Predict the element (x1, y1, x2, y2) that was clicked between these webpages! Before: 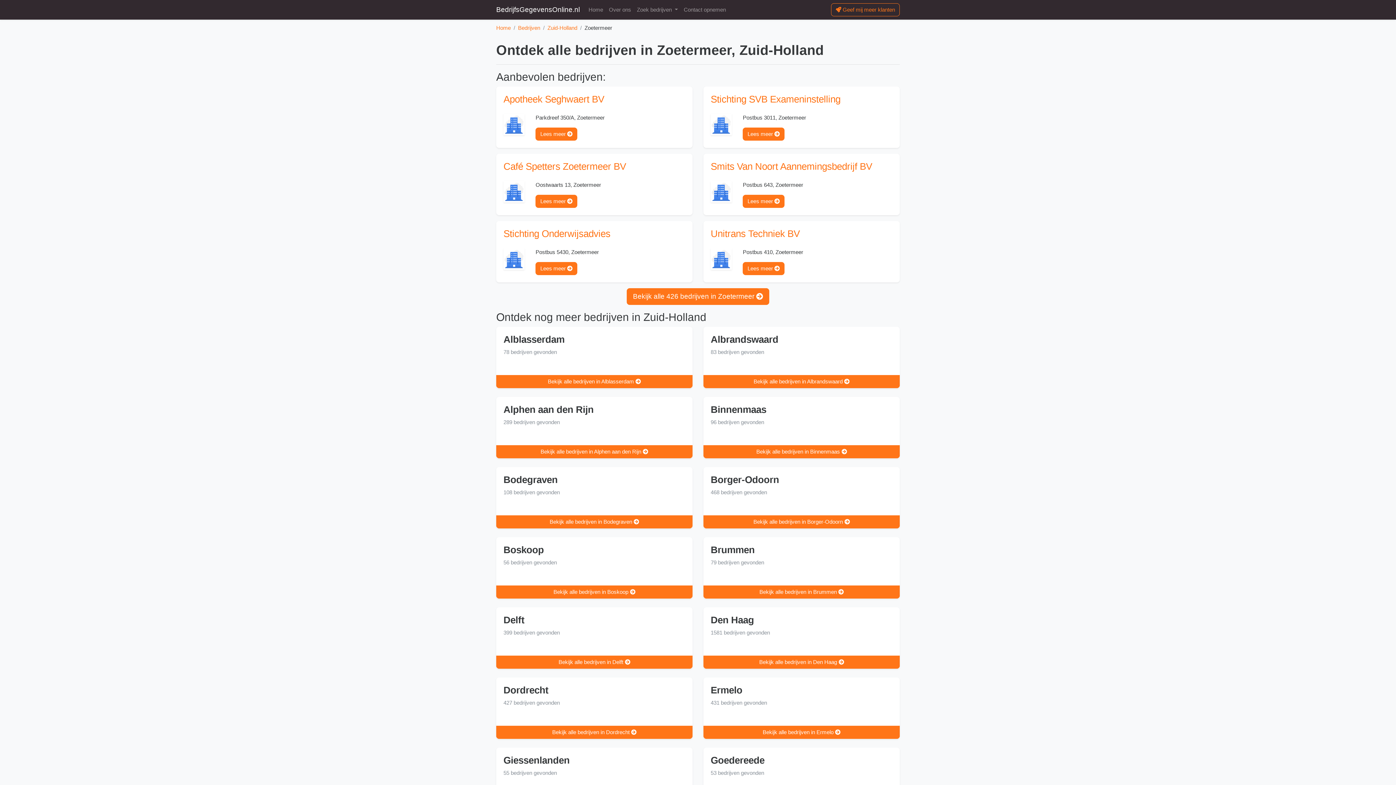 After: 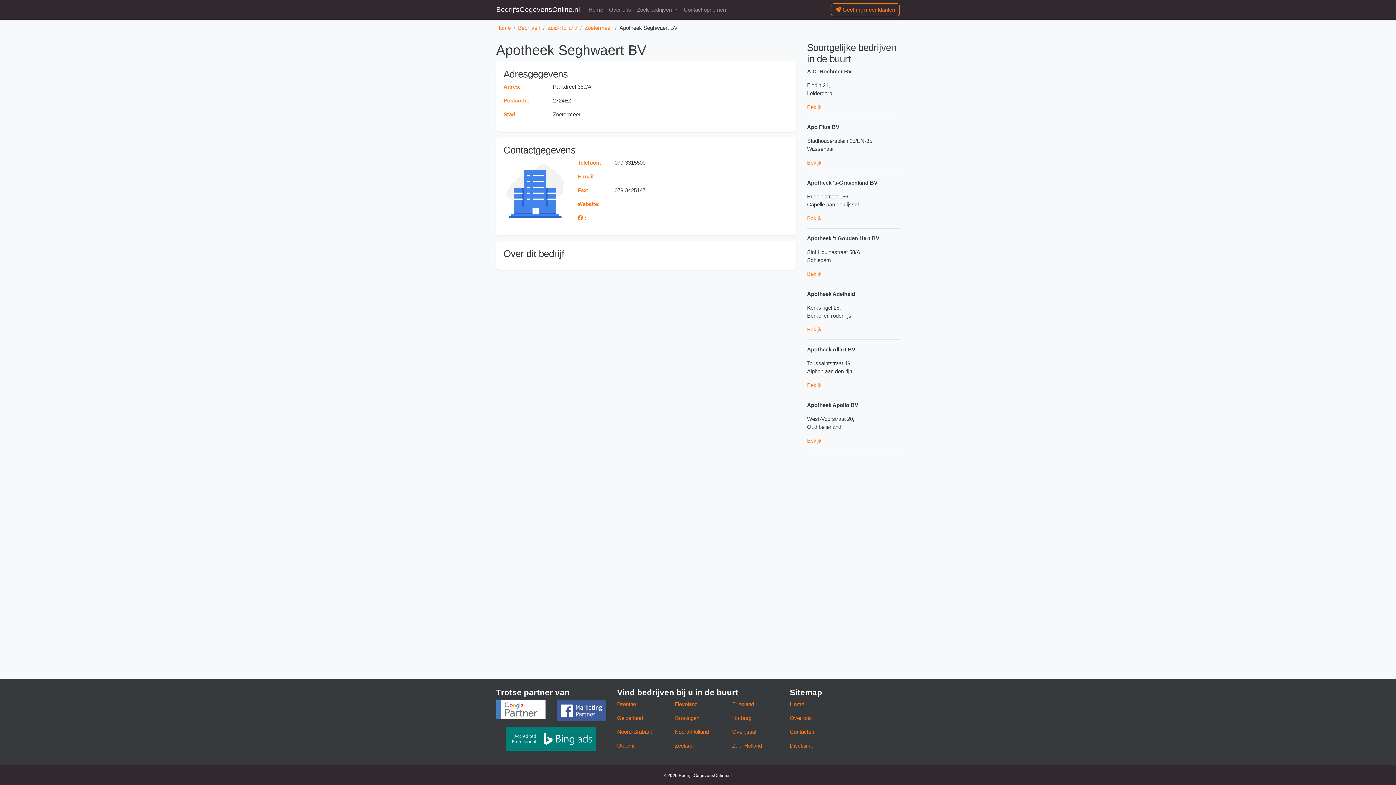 Action: bbox: (503, 120, 524, 127)